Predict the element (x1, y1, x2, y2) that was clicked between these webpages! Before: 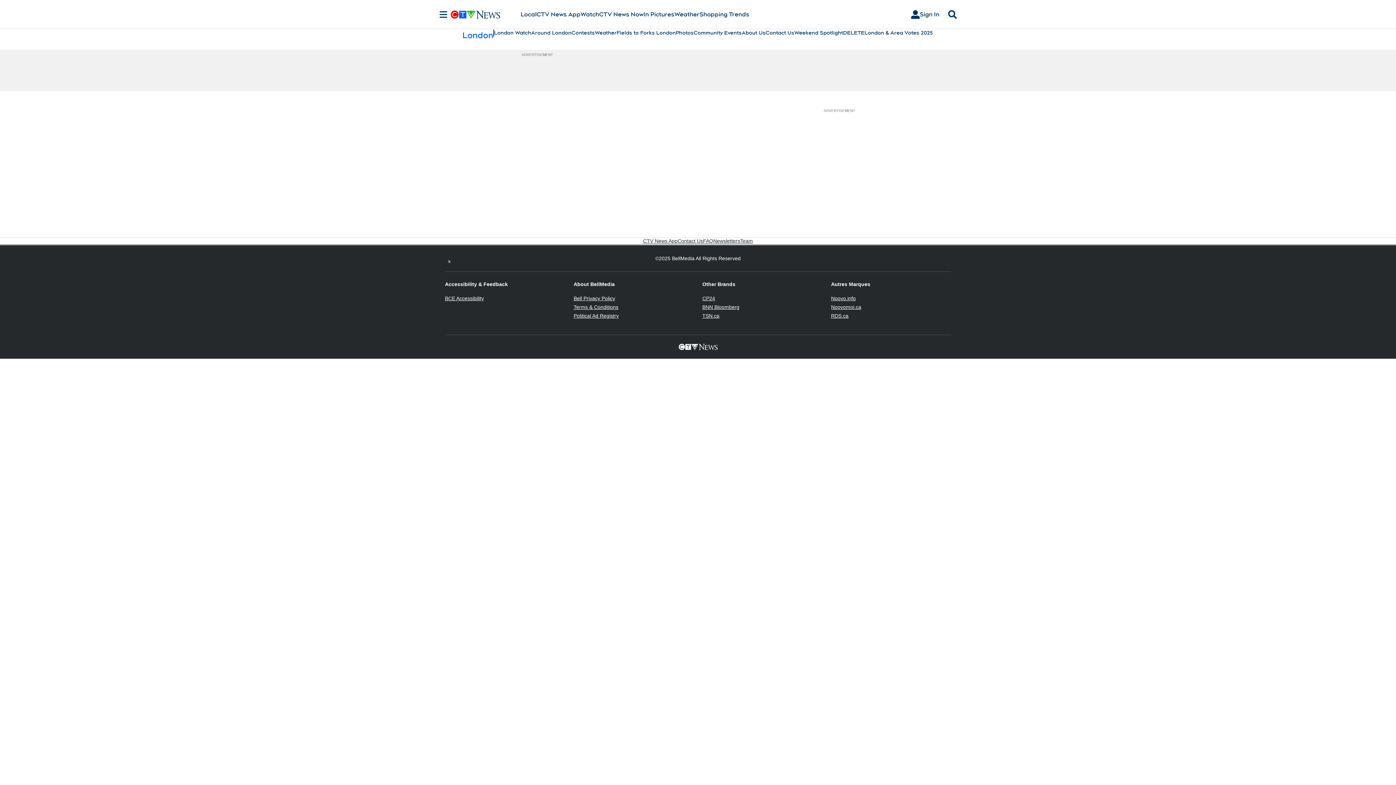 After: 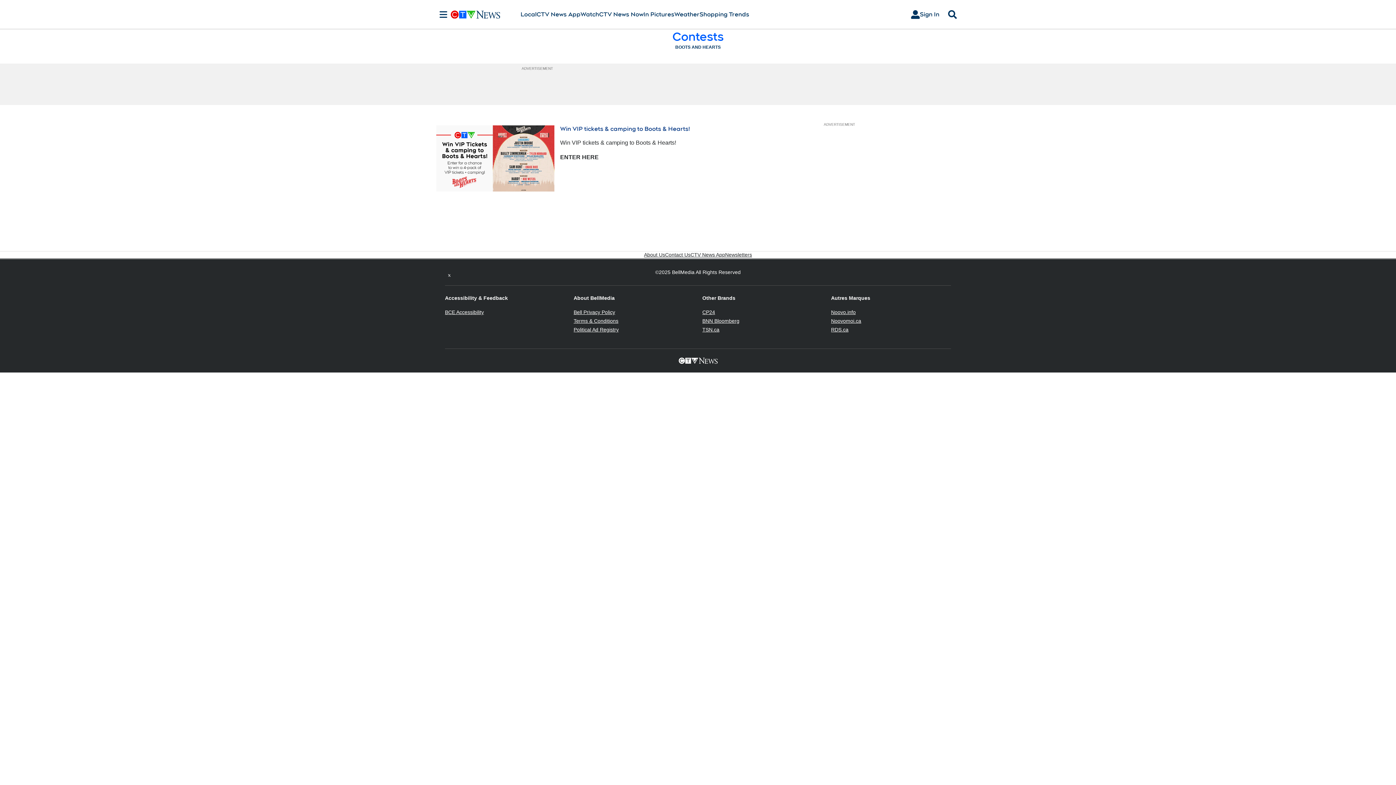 Action: label: Contests bbox: (571, 29, 594, 36)